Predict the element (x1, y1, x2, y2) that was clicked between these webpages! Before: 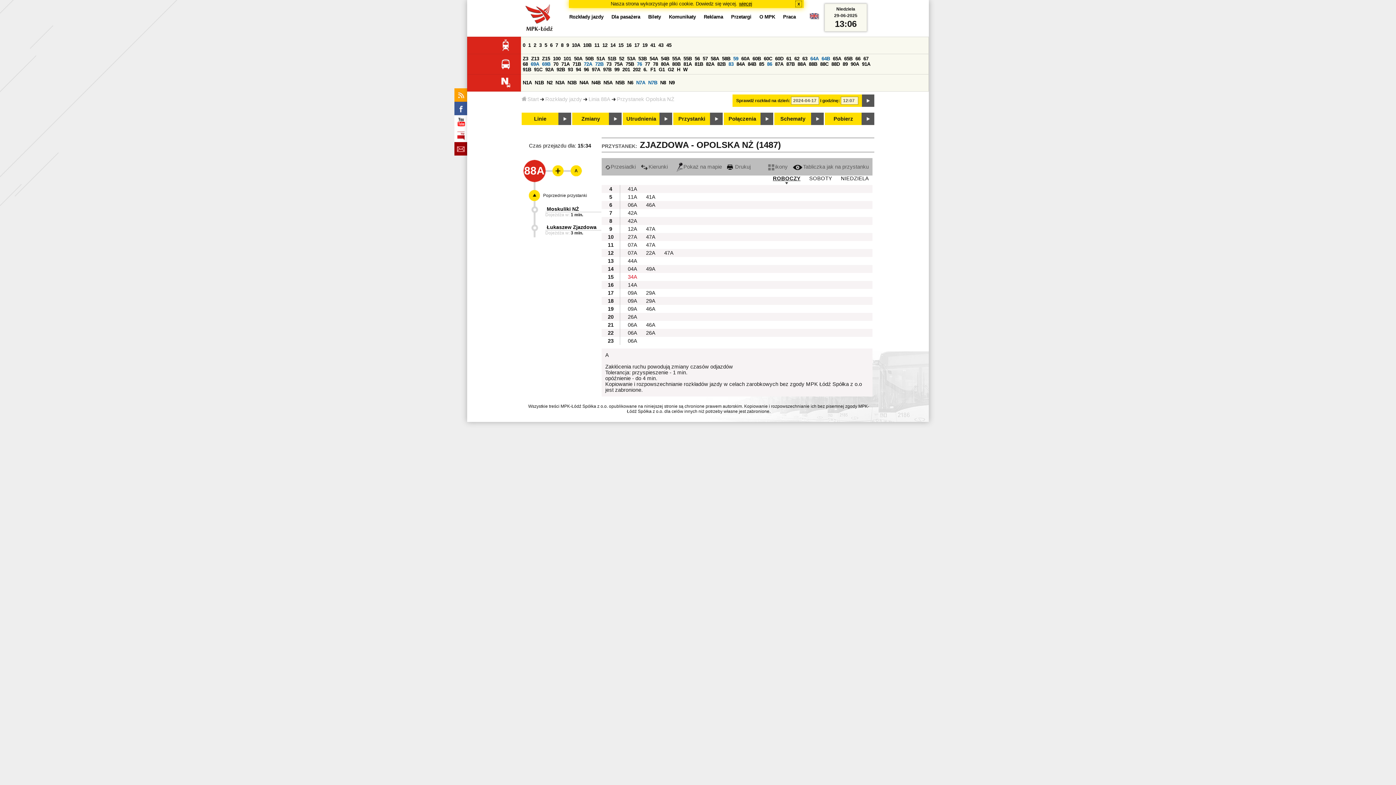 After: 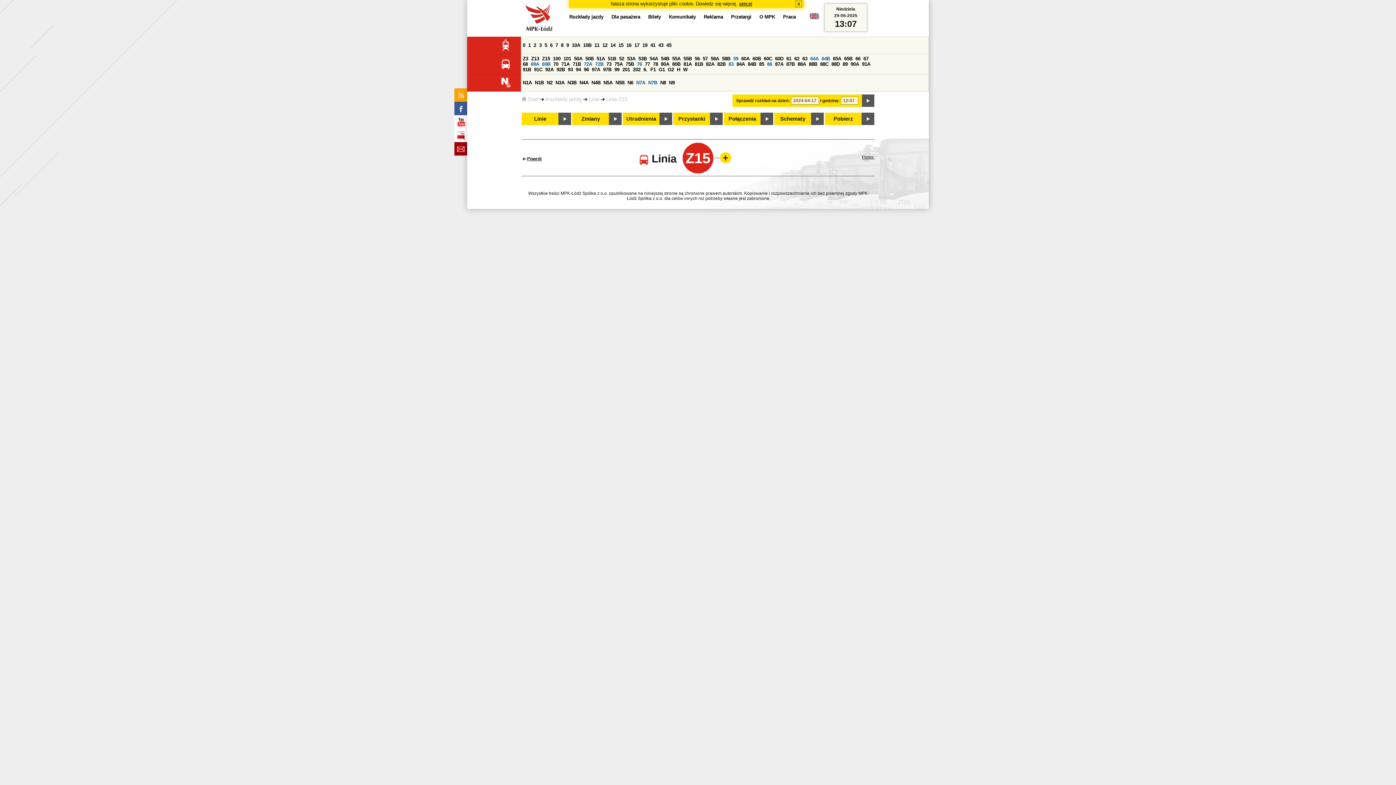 Action: label: Z15 bbox: (542, 56, 550, 61)